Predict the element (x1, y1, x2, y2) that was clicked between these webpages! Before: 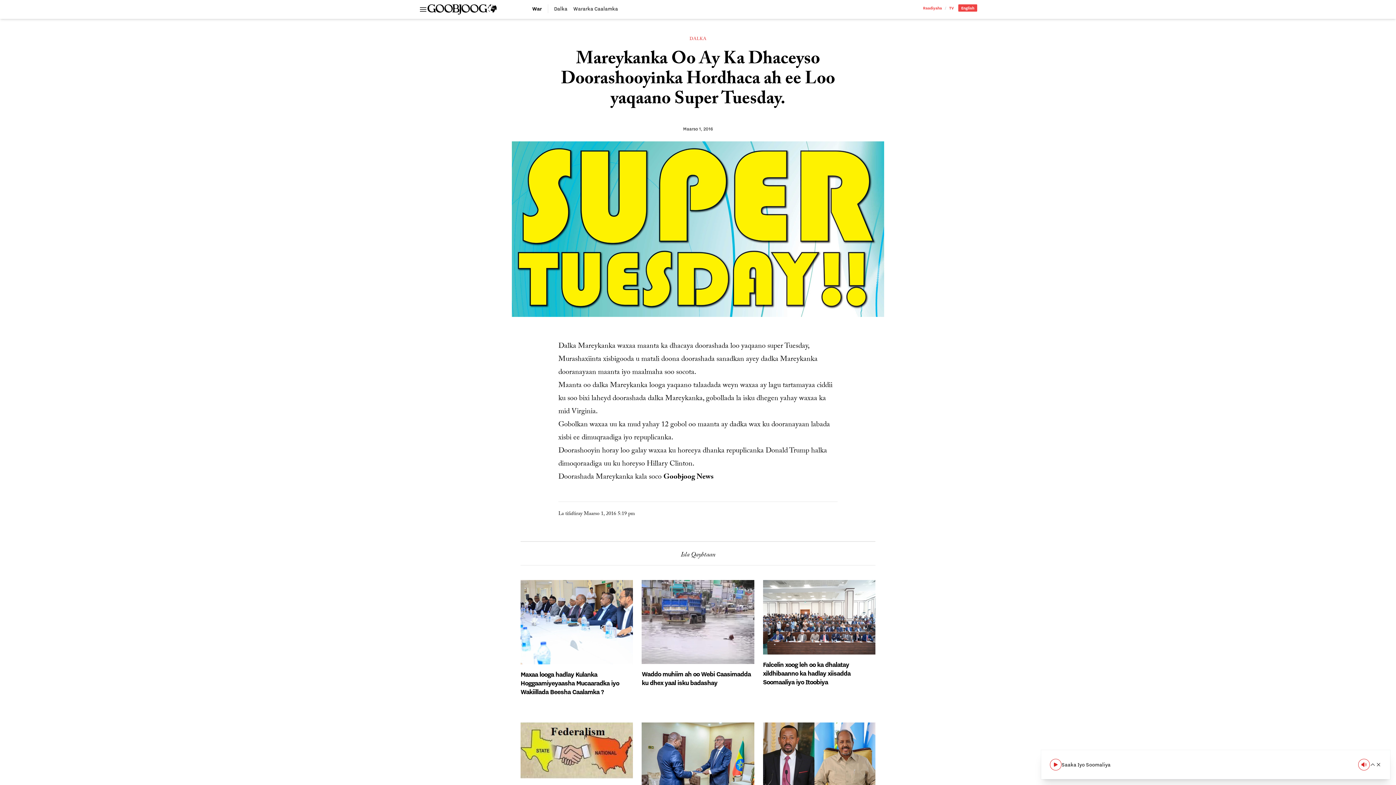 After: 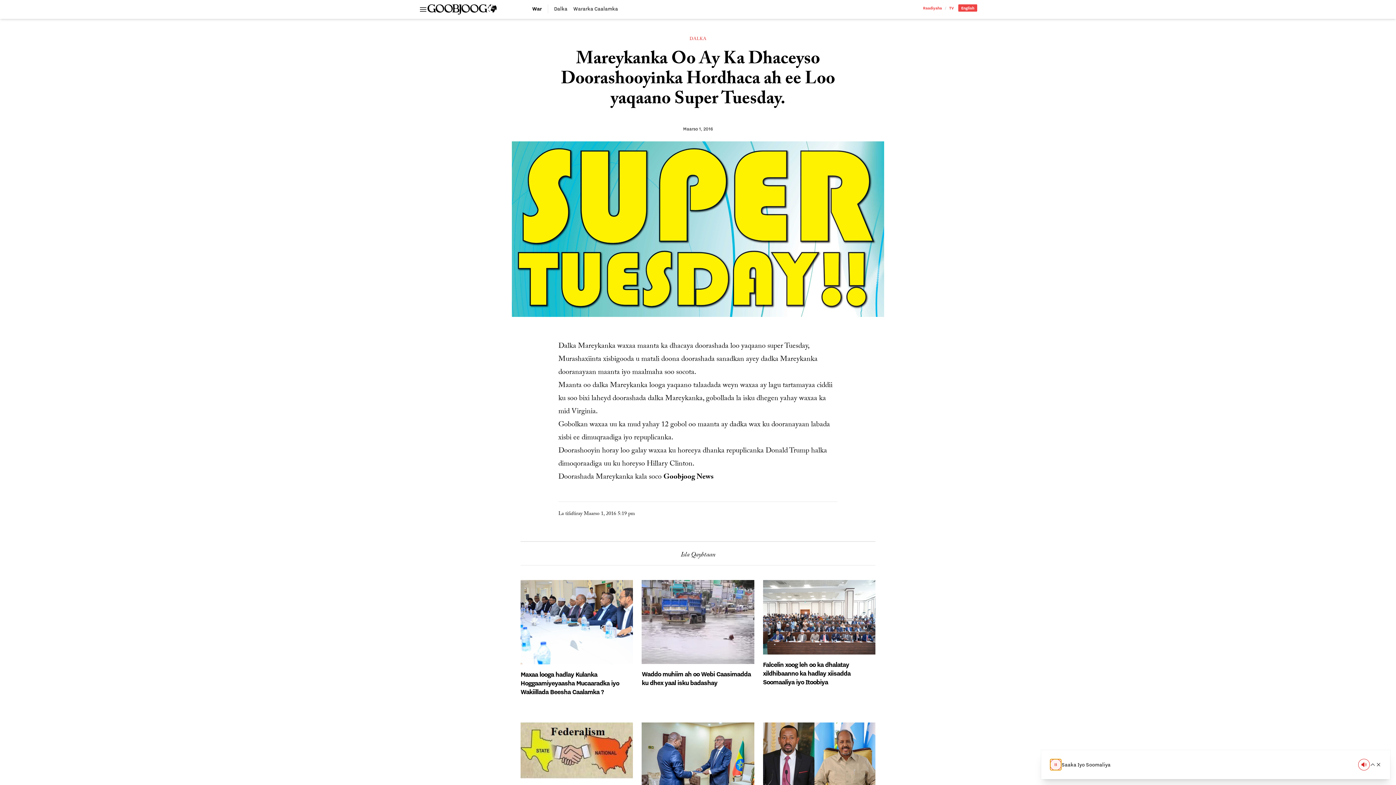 Action: label: Play bbox: (1050, 759, 1061, 770)